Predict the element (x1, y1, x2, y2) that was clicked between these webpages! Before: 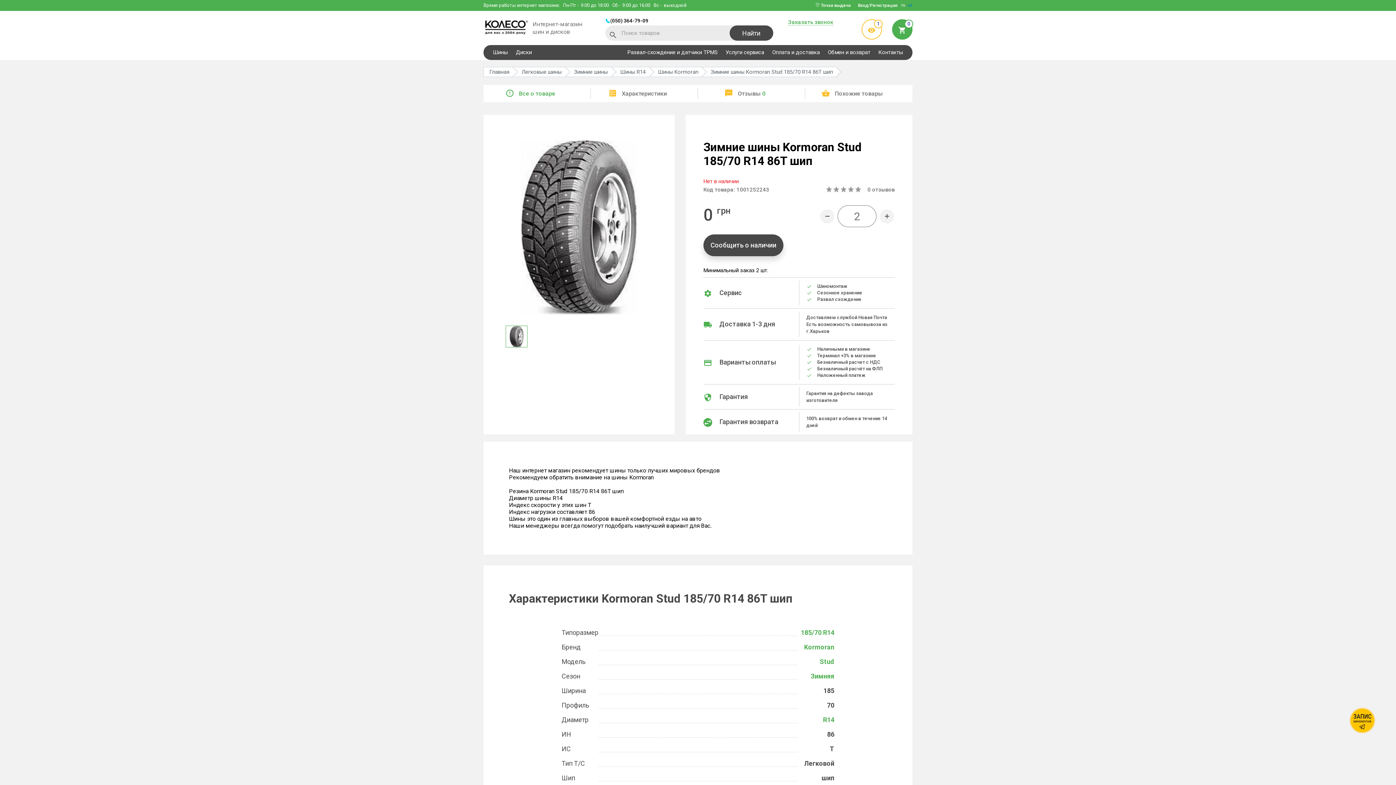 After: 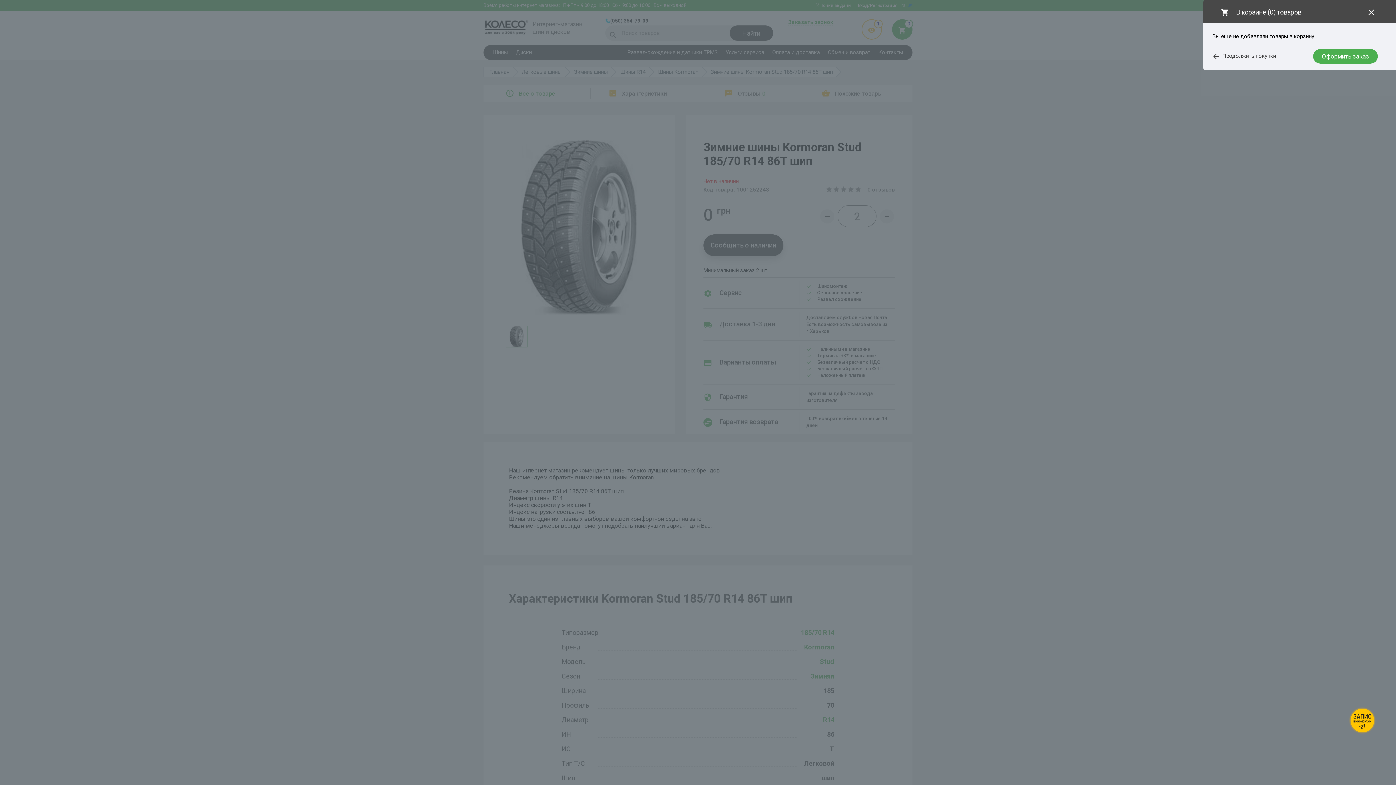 Action: label: 0 bbox: (892, 19, 912, 39)